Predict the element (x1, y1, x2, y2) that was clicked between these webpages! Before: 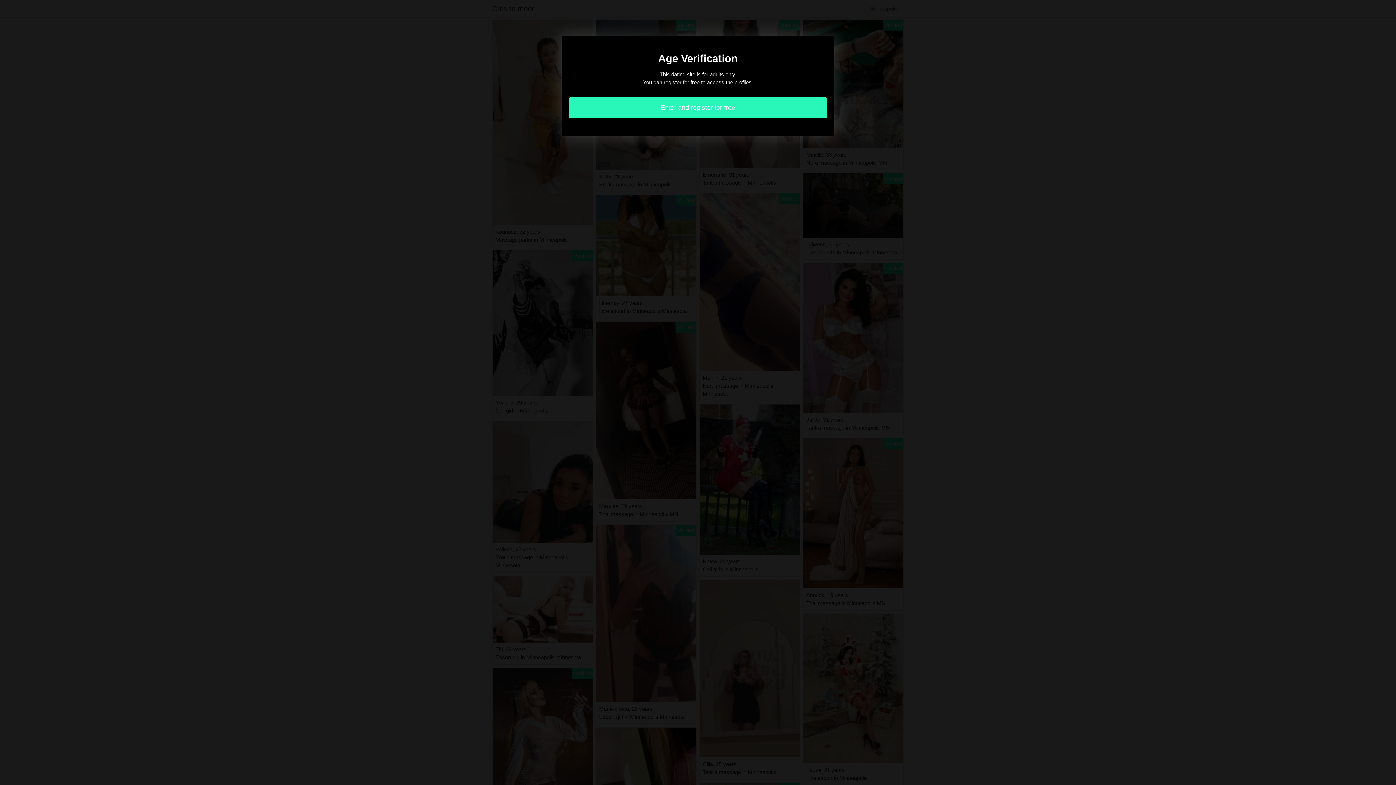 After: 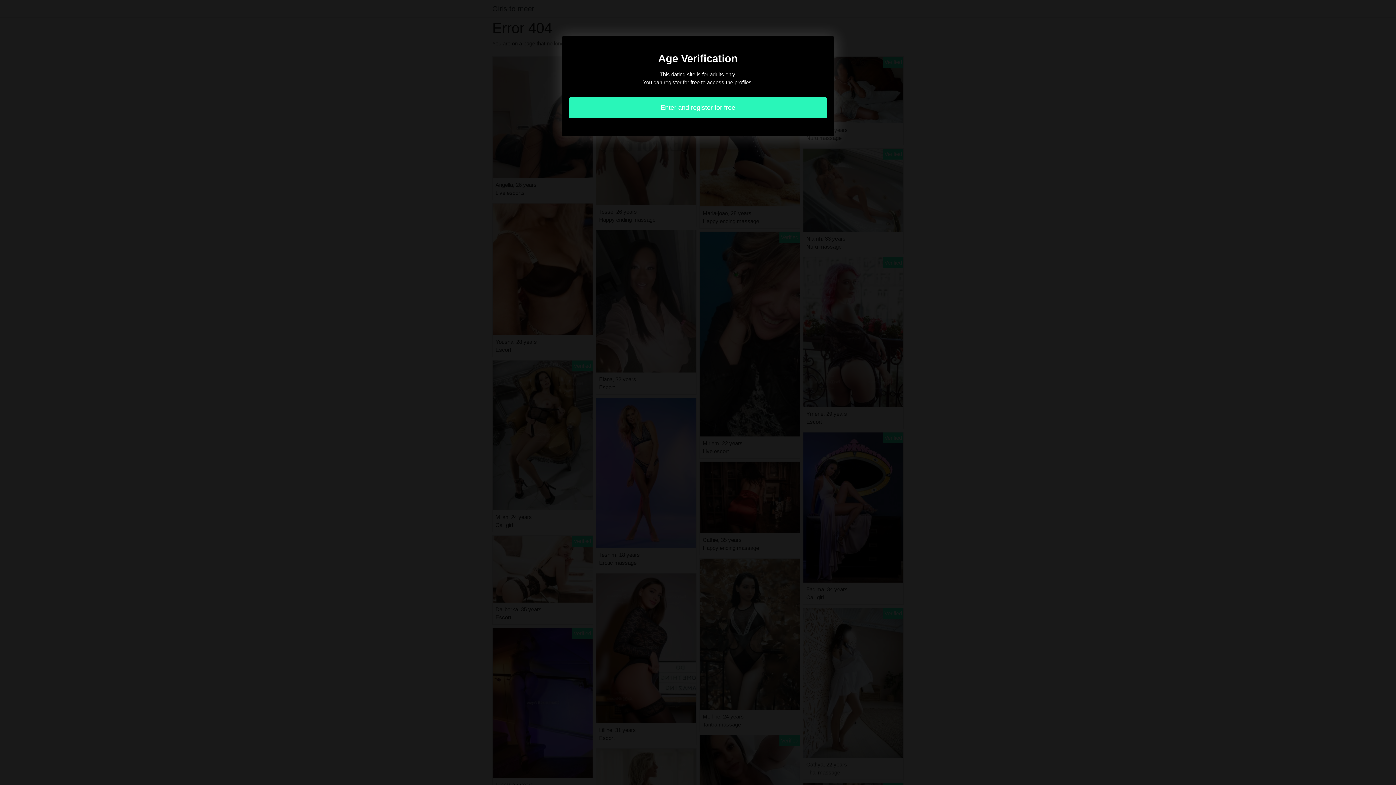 Action: label: Enter and register for free bbox: (569, 97, 827, 118)